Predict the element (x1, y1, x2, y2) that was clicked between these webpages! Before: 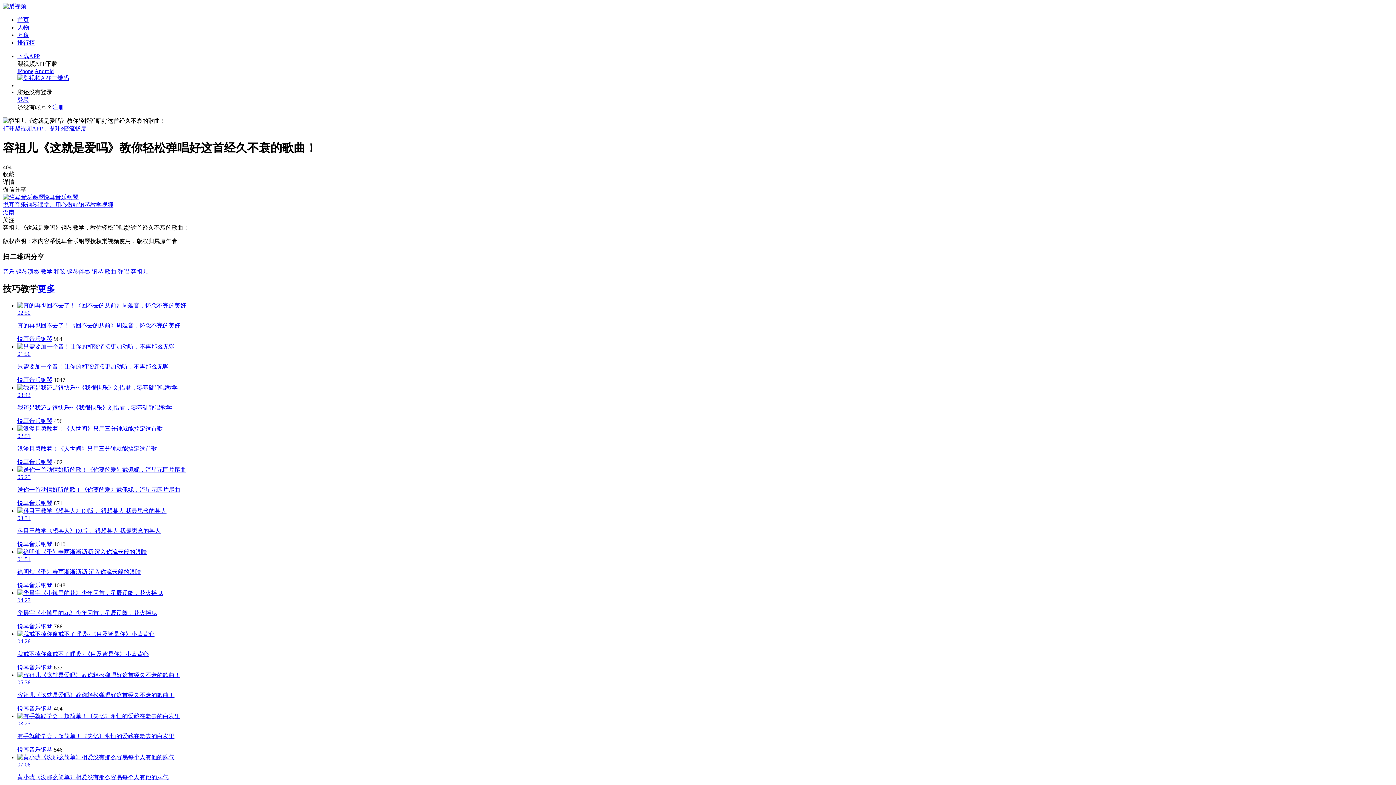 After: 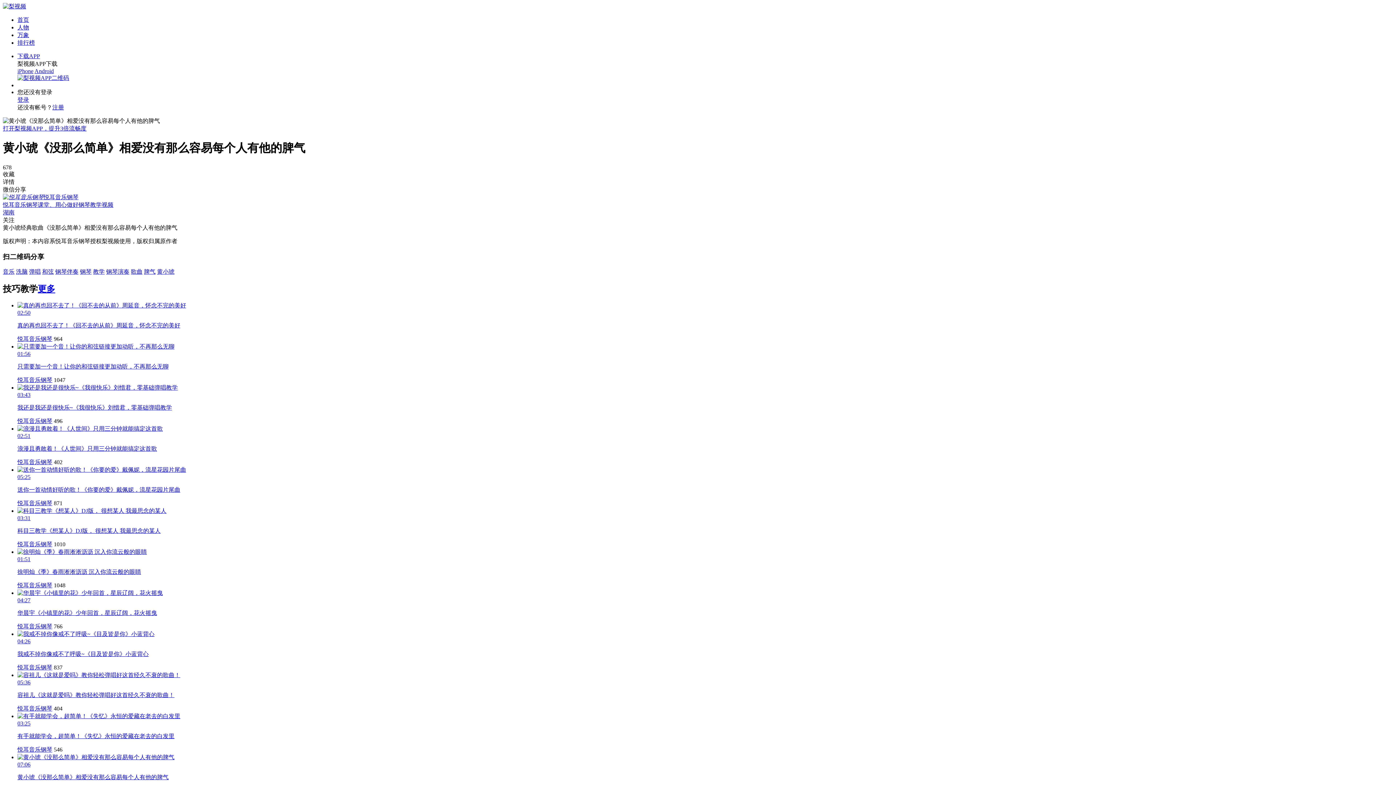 Action: label: 07:06

黄小琥《没那么简单》相爱没有那么容易每个人有他的脾气 bbox: (17, 754, 1393, 781)